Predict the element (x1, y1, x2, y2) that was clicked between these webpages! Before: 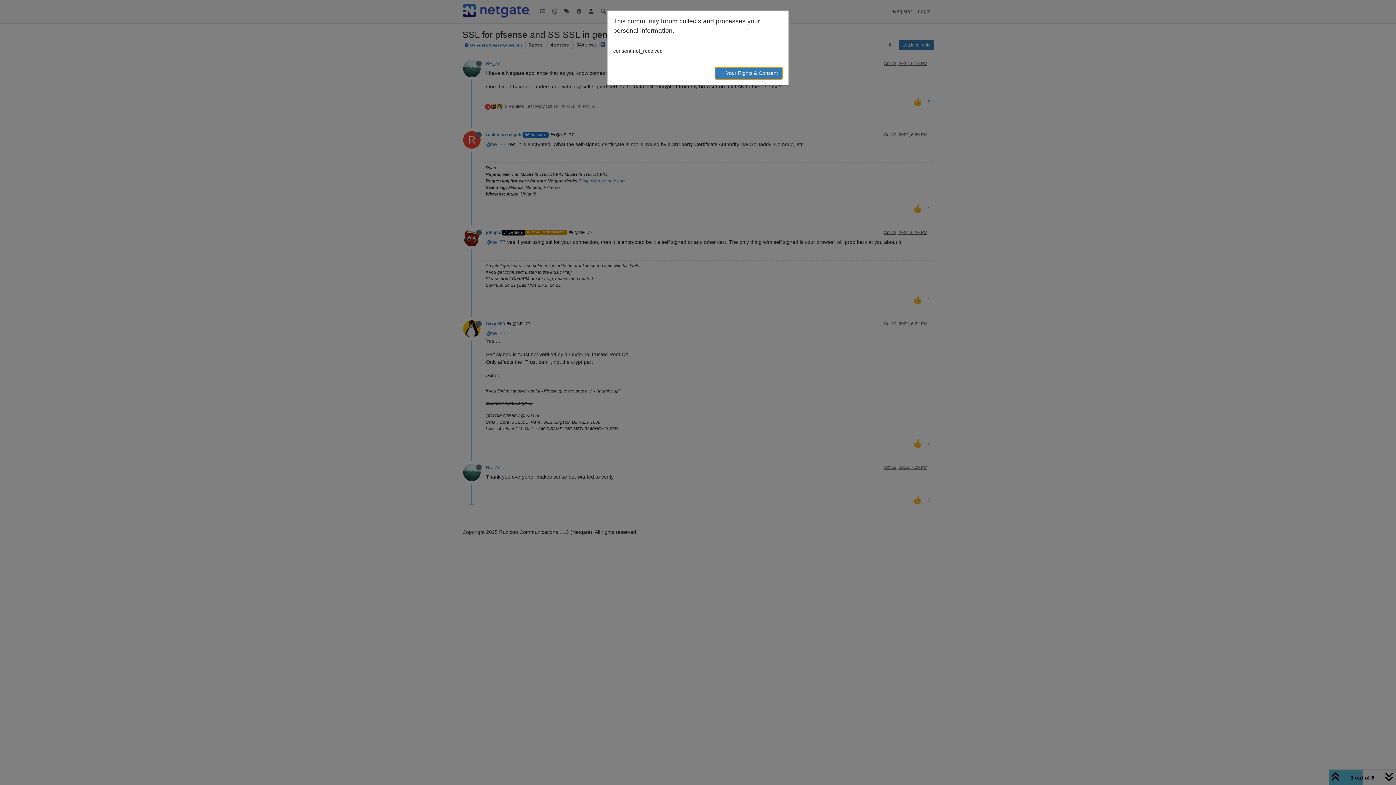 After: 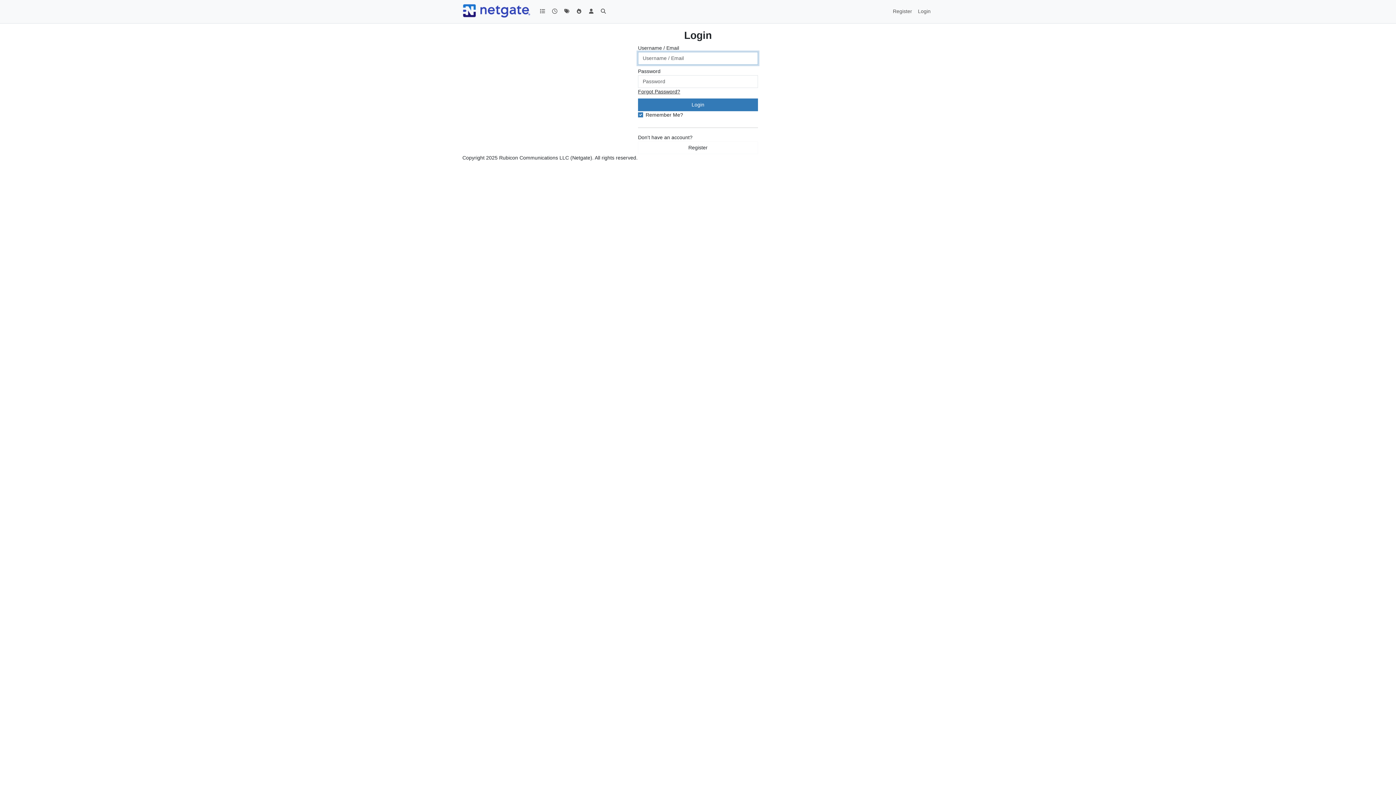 Action: label: → Your Rights & Consent bbox: (714, 66, 782, 79)